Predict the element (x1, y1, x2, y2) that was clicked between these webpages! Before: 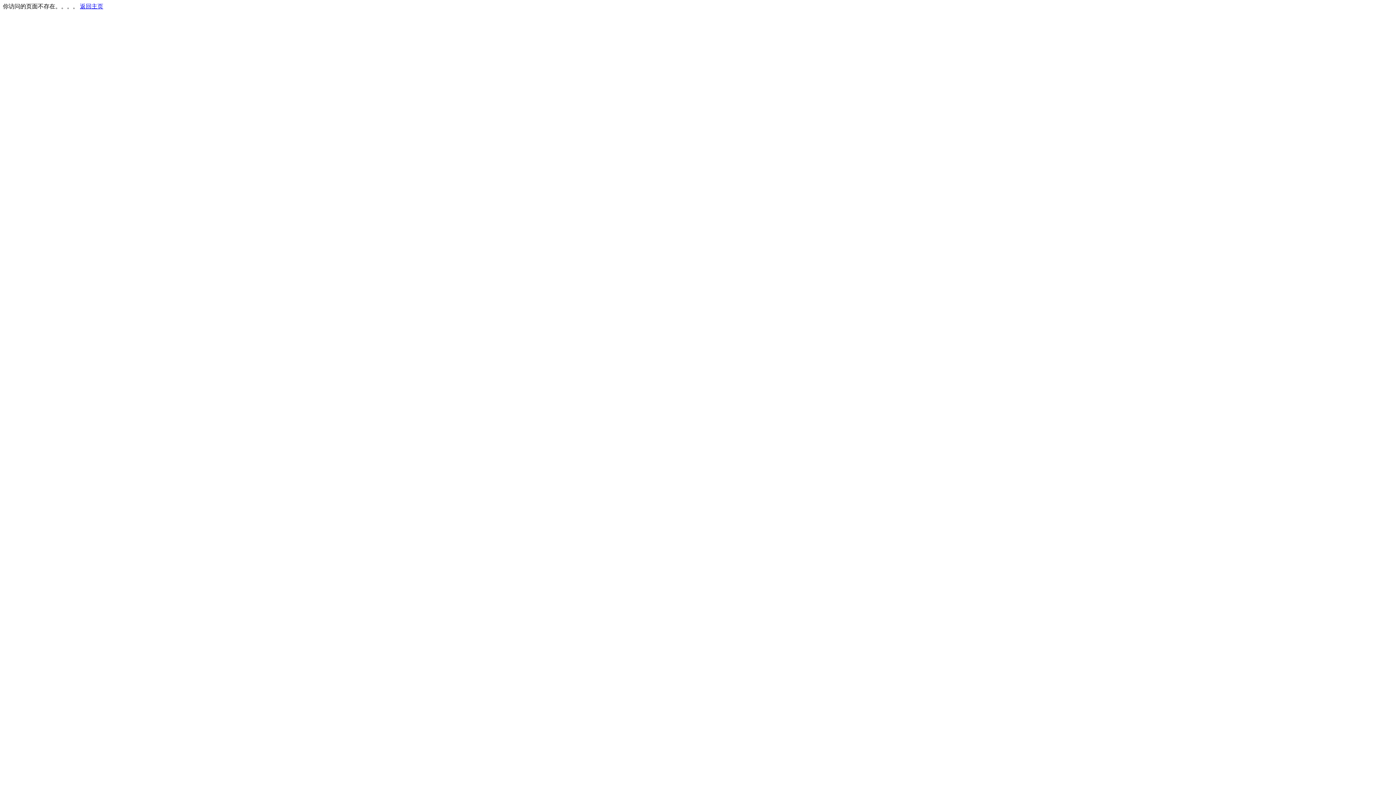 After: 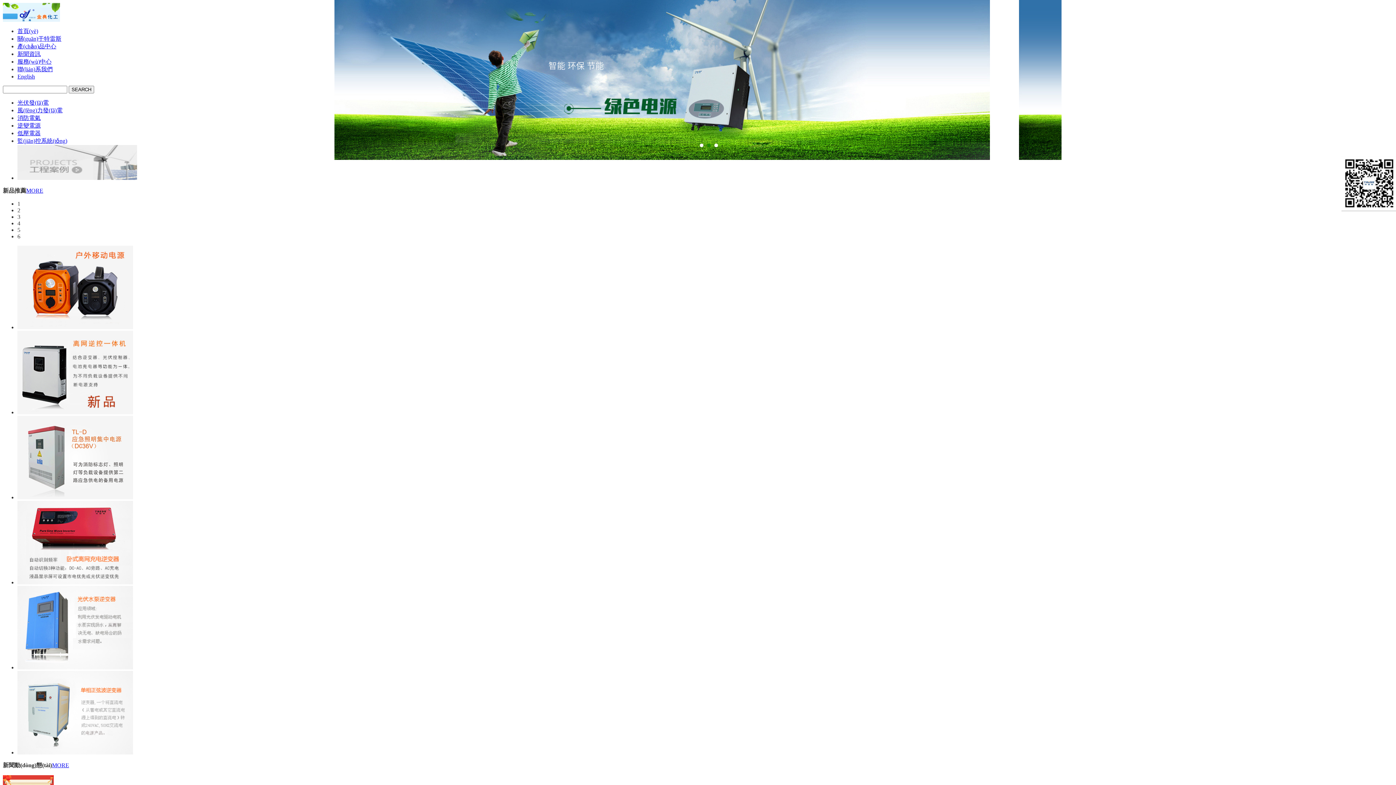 Action: label: 返回主页 bbox: (80, 3, 103, 9)